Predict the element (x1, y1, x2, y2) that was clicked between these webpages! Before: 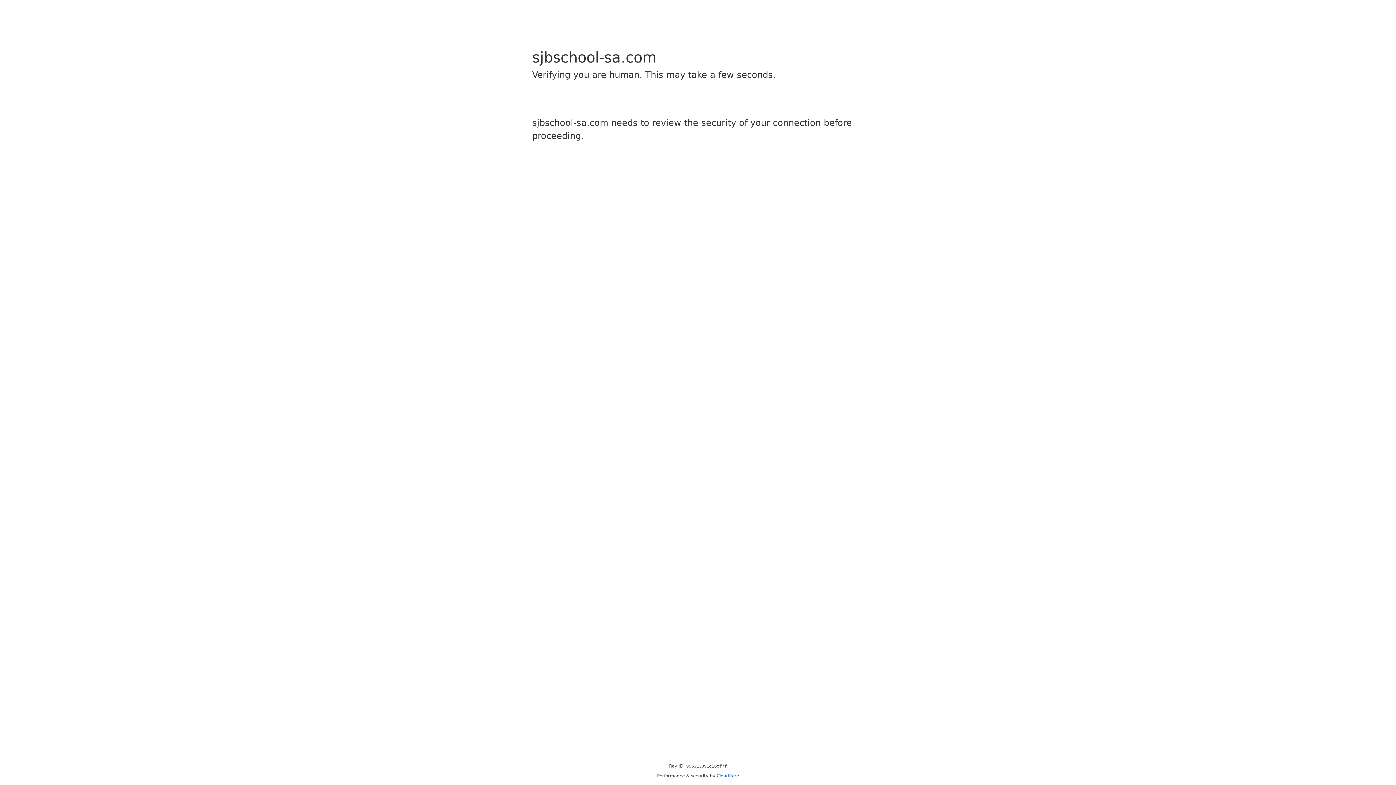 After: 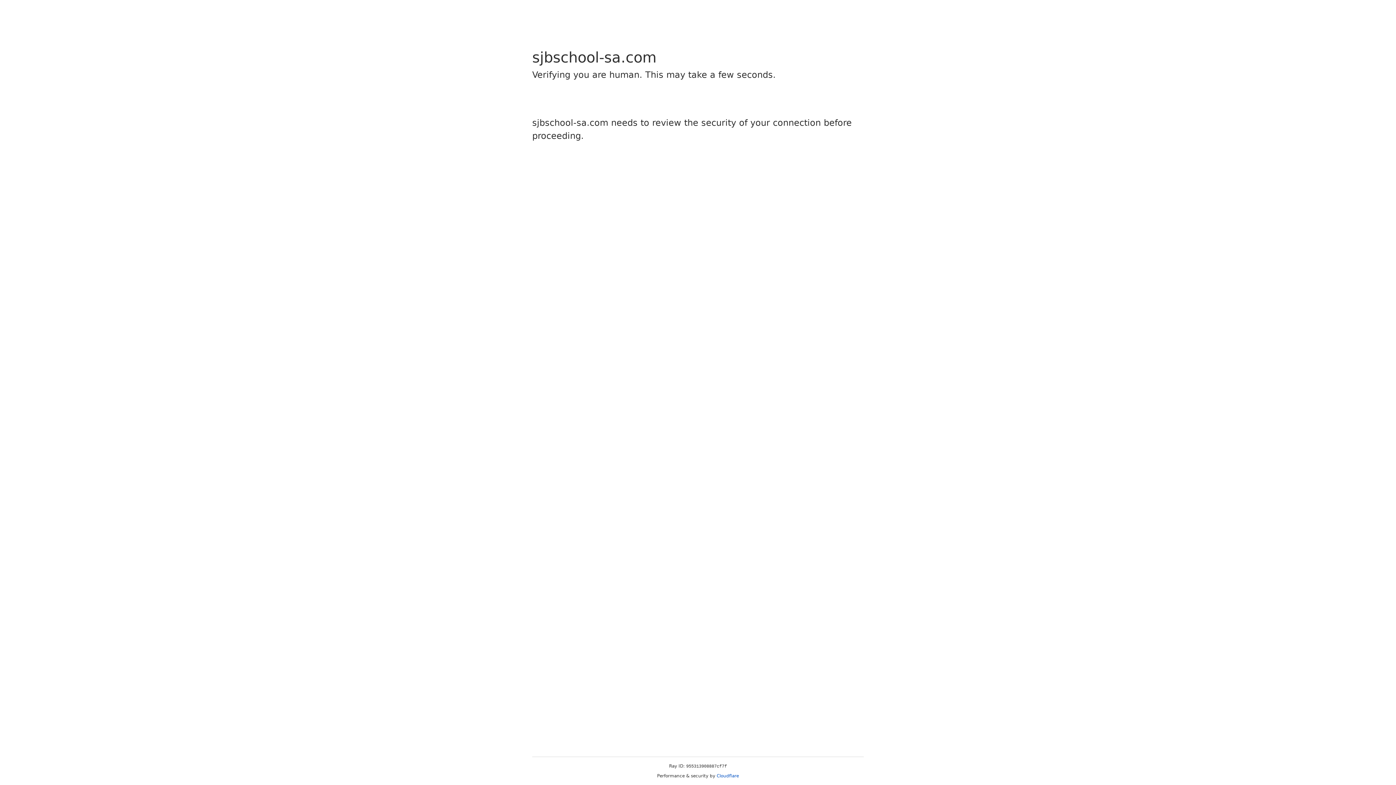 Action: bbox: (716, 773, 739, 778) label: Cloudflare